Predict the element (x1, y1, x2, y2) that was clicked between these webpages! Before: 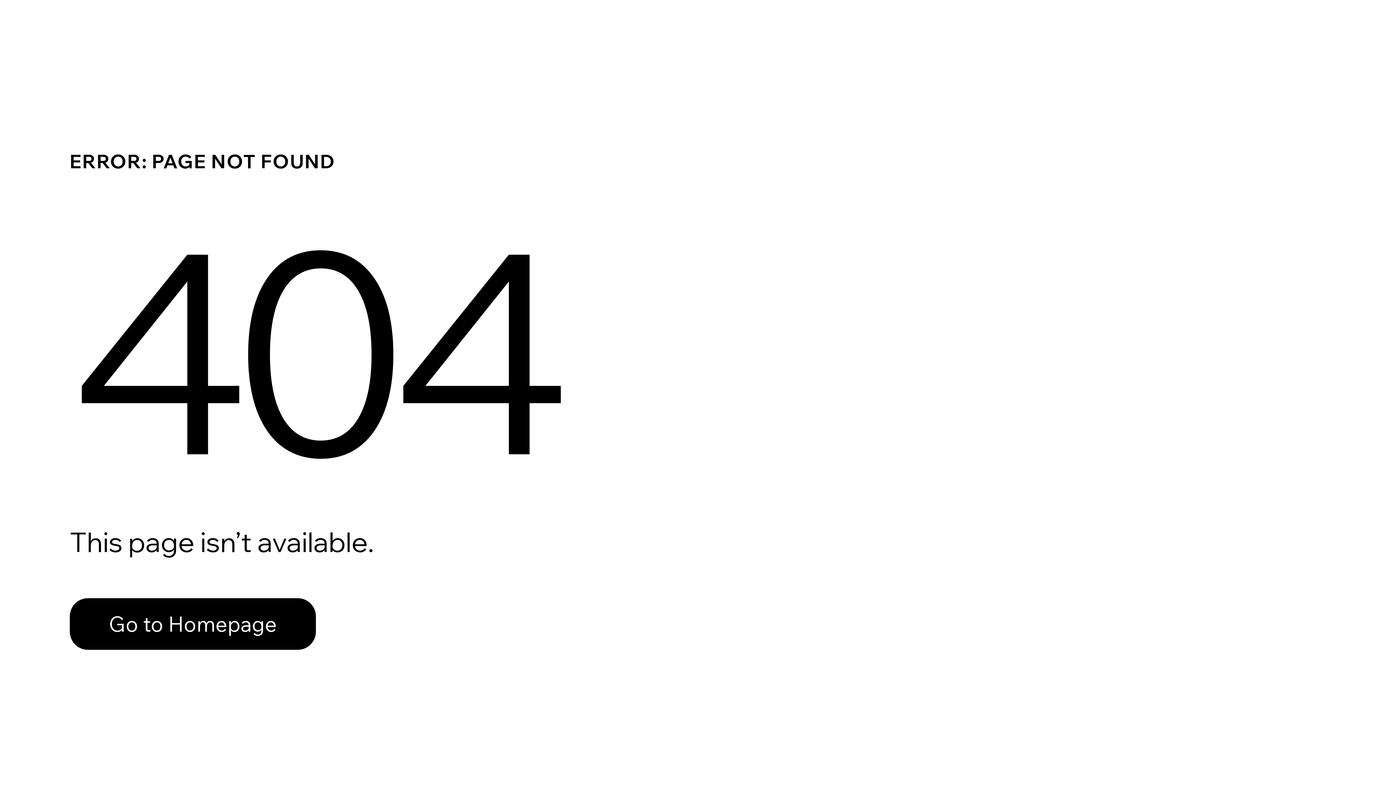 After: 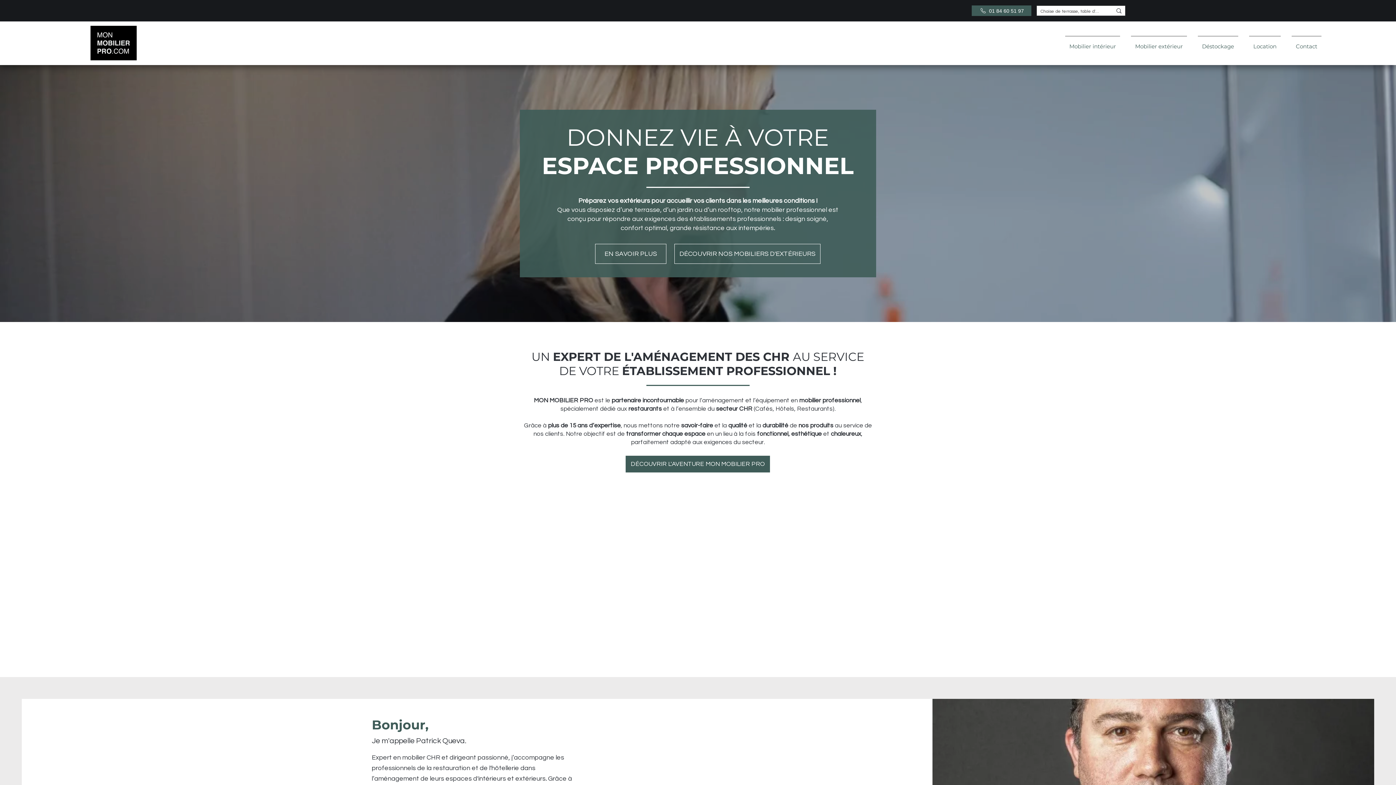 Action: bbox: (69, 598, 316, 650) label: Go to Homepage